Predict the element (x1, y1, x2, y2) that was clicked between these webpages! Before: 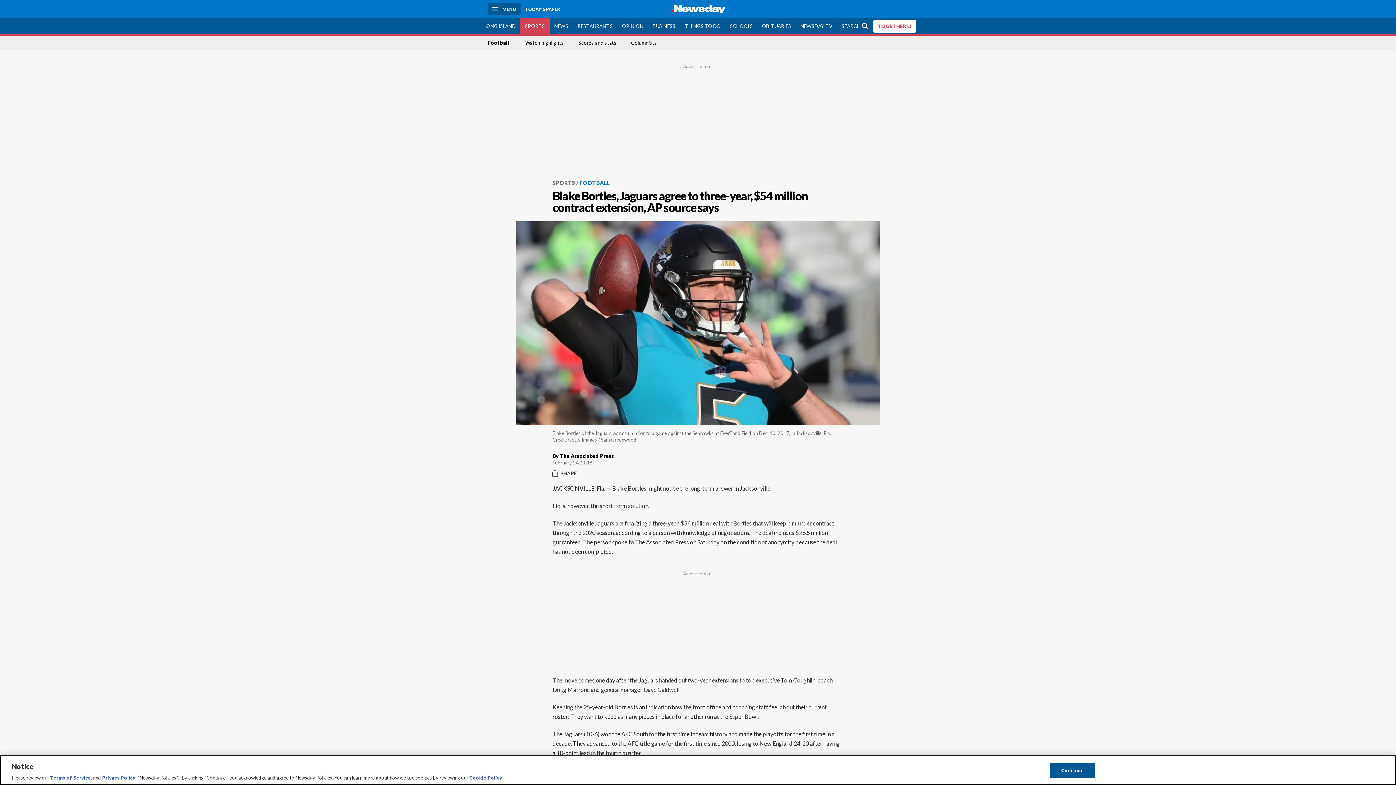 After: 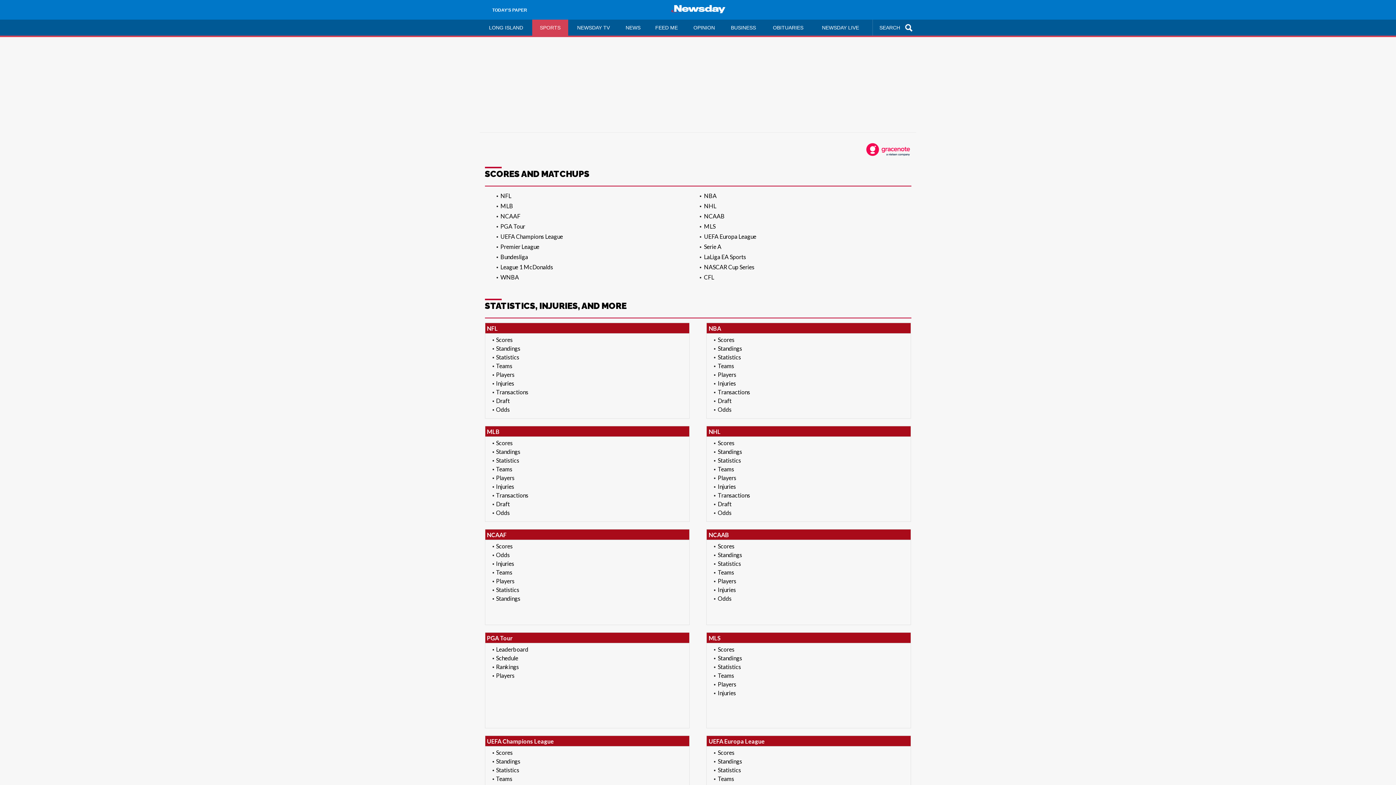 Action: label: Scores and stats bbox: (578, 40, 616, 45)